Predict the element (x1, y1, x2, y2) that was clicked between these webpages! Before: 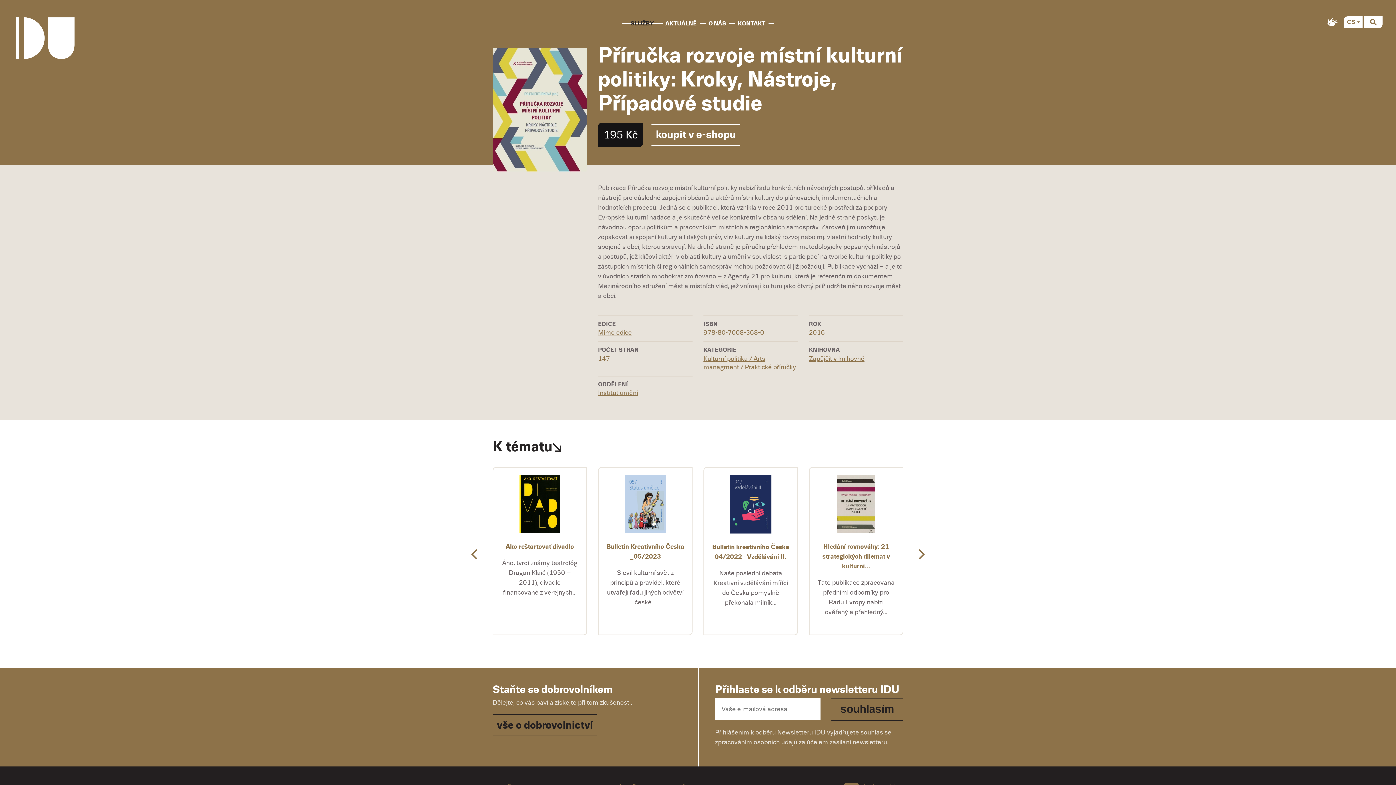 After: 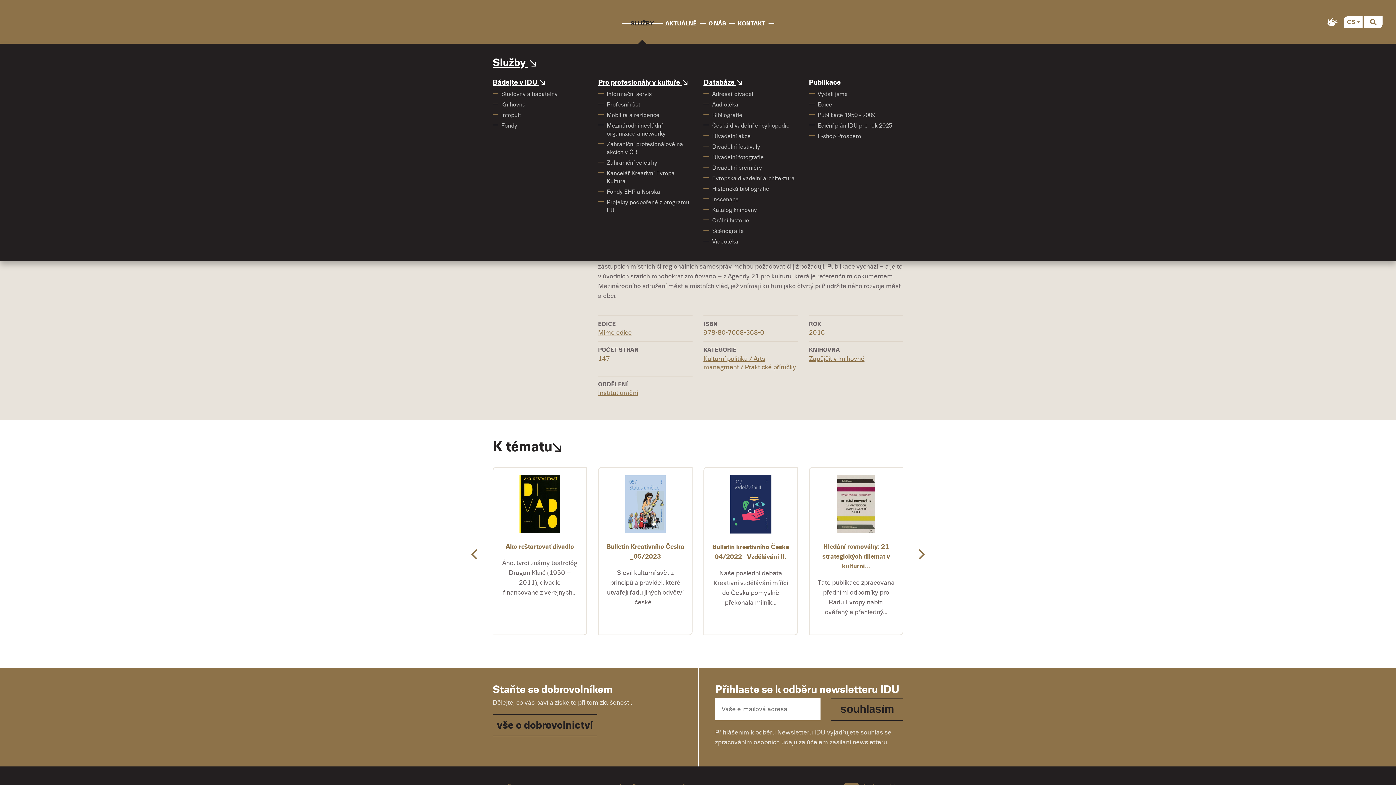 Action: label: SLUŽBY bbox: (630, 16, 654, 30)